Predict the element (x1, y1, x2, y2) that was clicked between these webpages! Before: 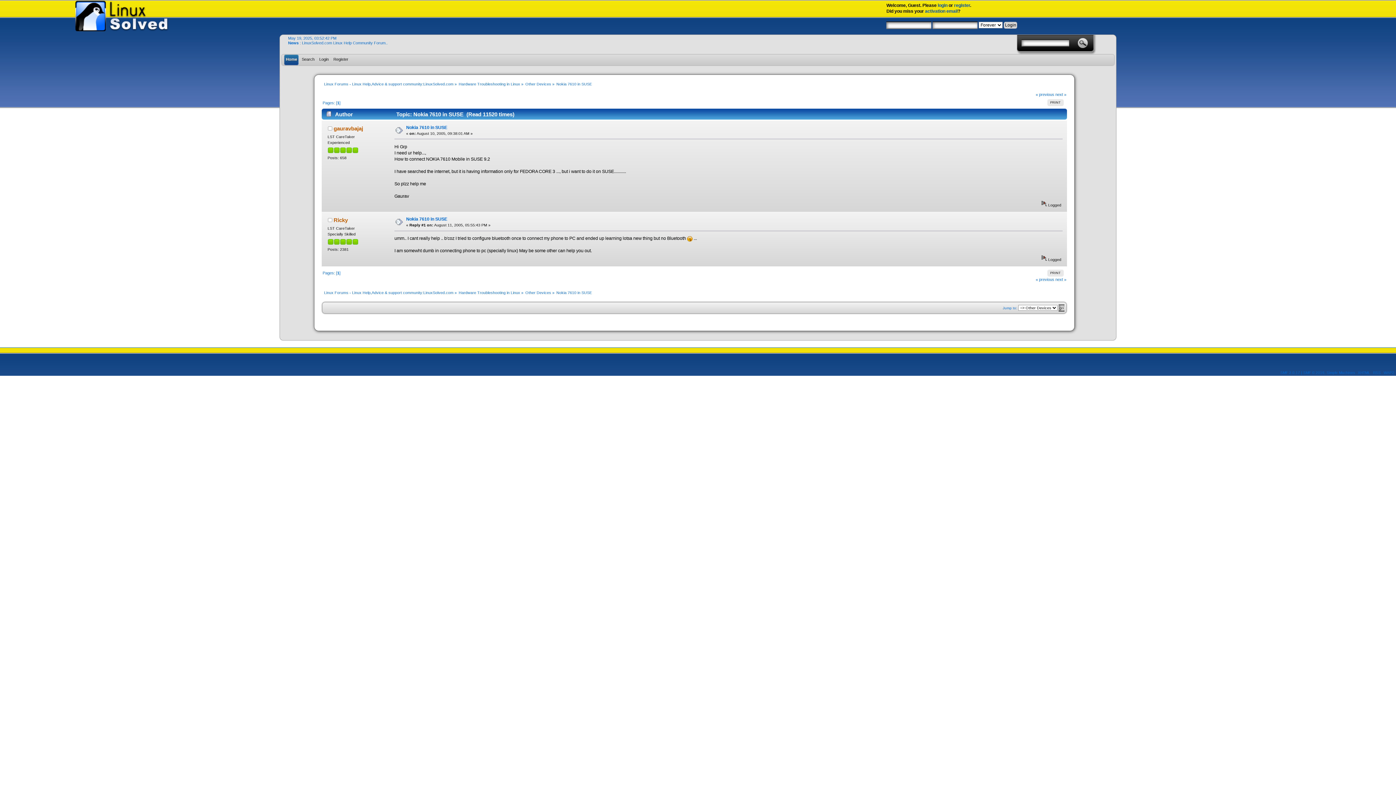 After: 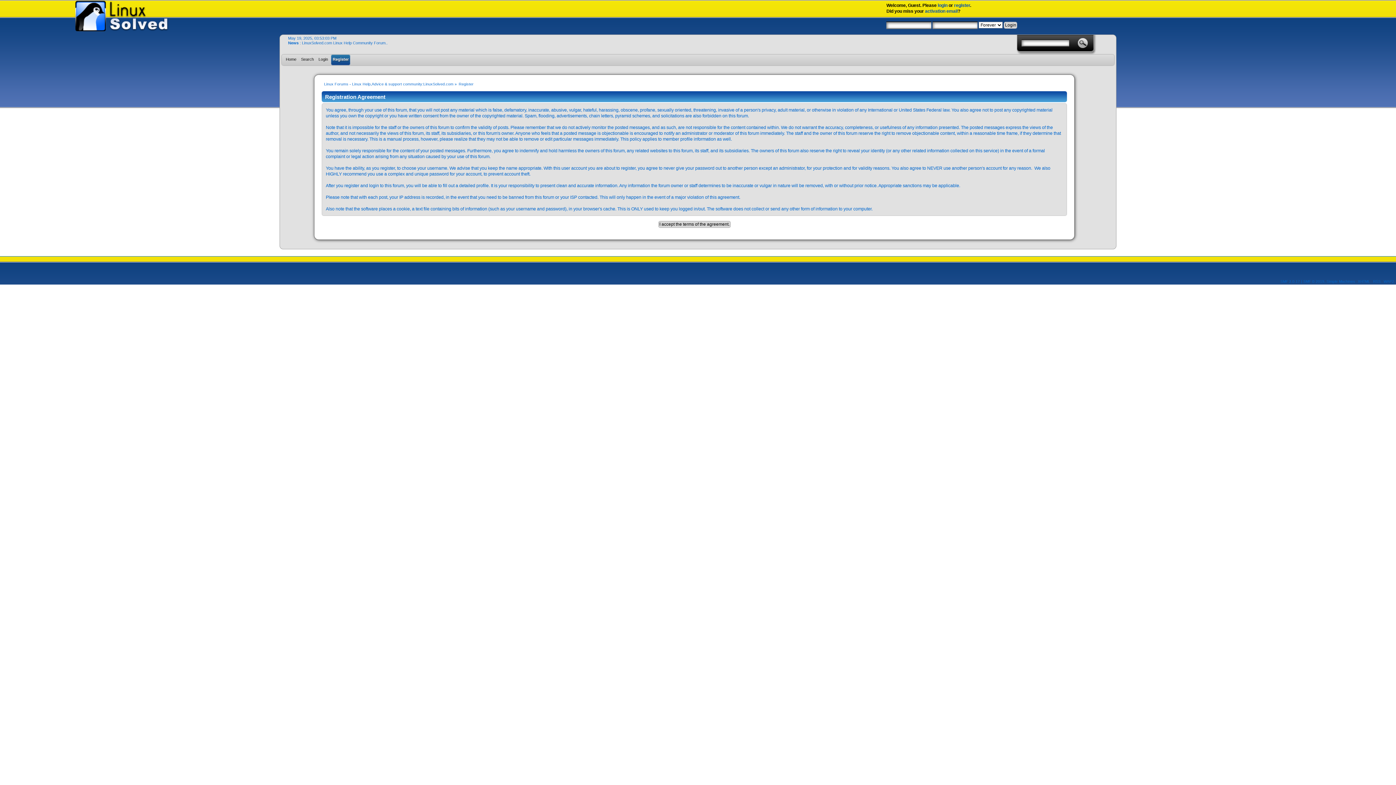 Action: label: register bbox: (954, 2, 970, 8)